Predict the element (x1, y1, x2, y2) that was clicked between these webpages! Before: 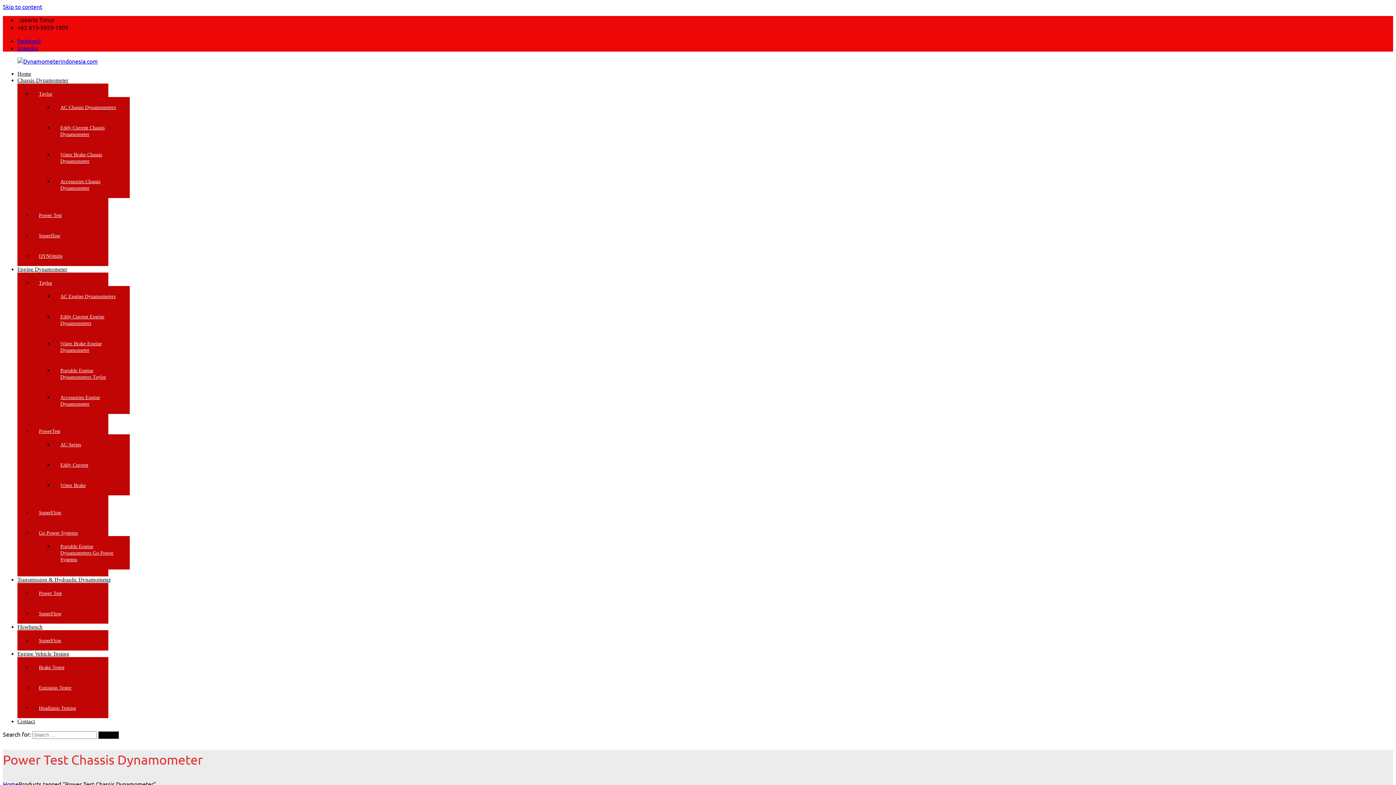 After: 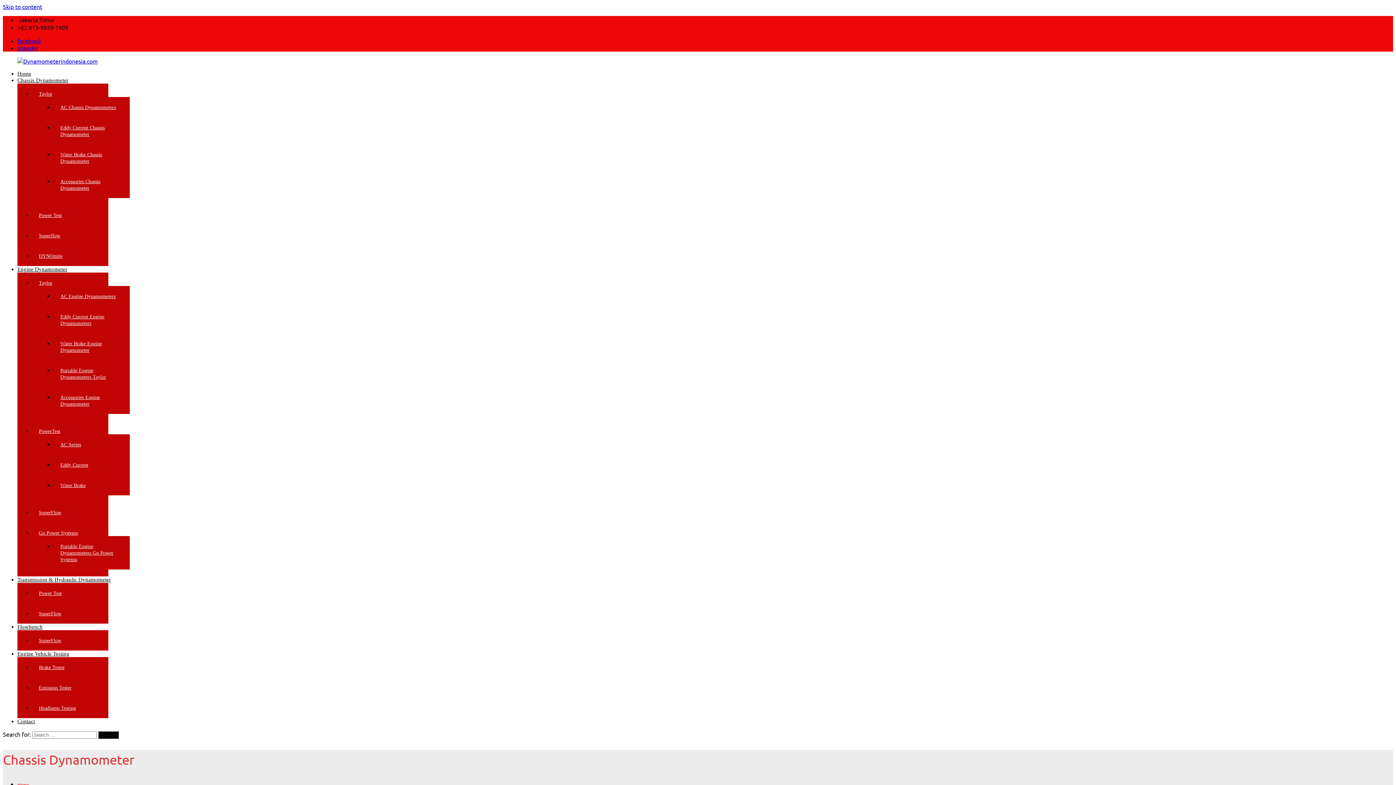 Action: label: Chassis Dynamometer bbox: (17, 77, 68, 83)